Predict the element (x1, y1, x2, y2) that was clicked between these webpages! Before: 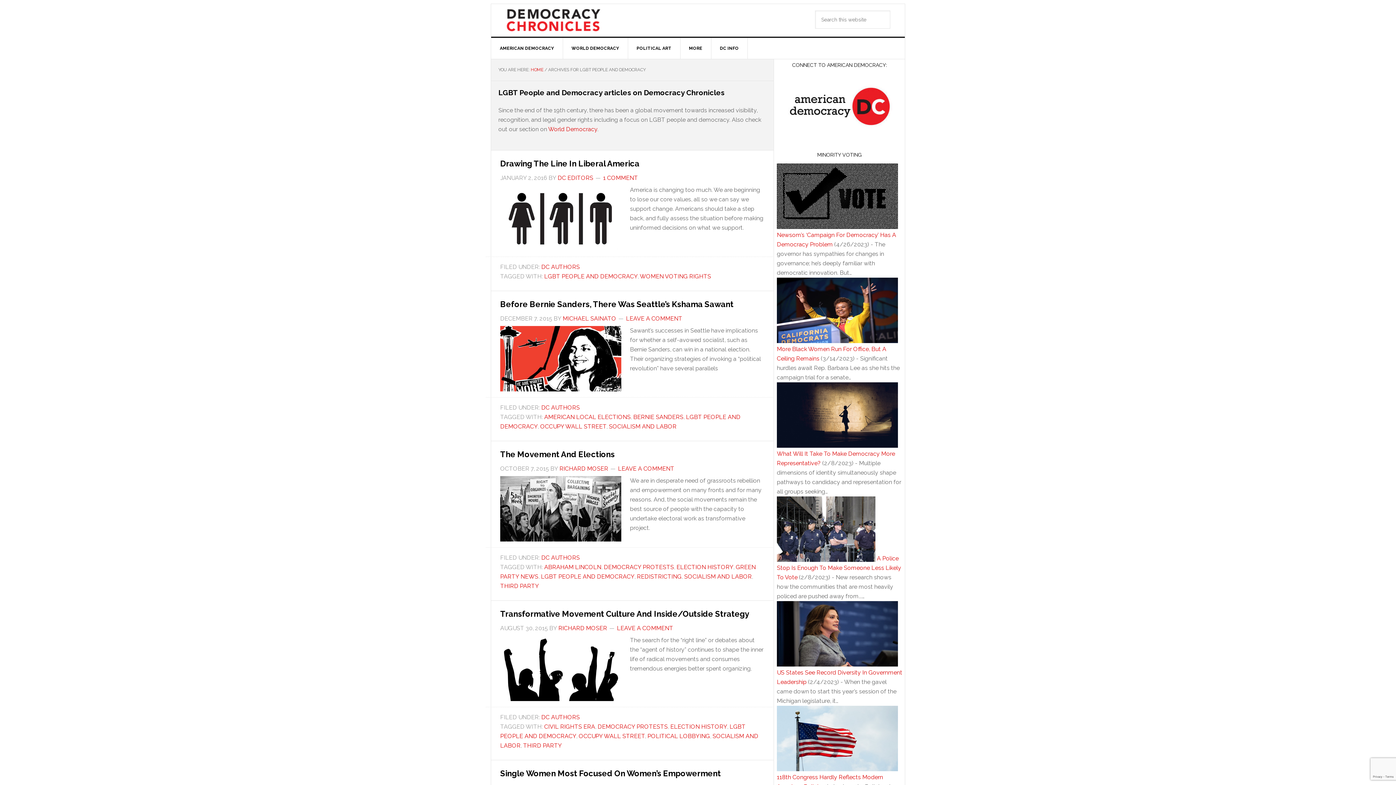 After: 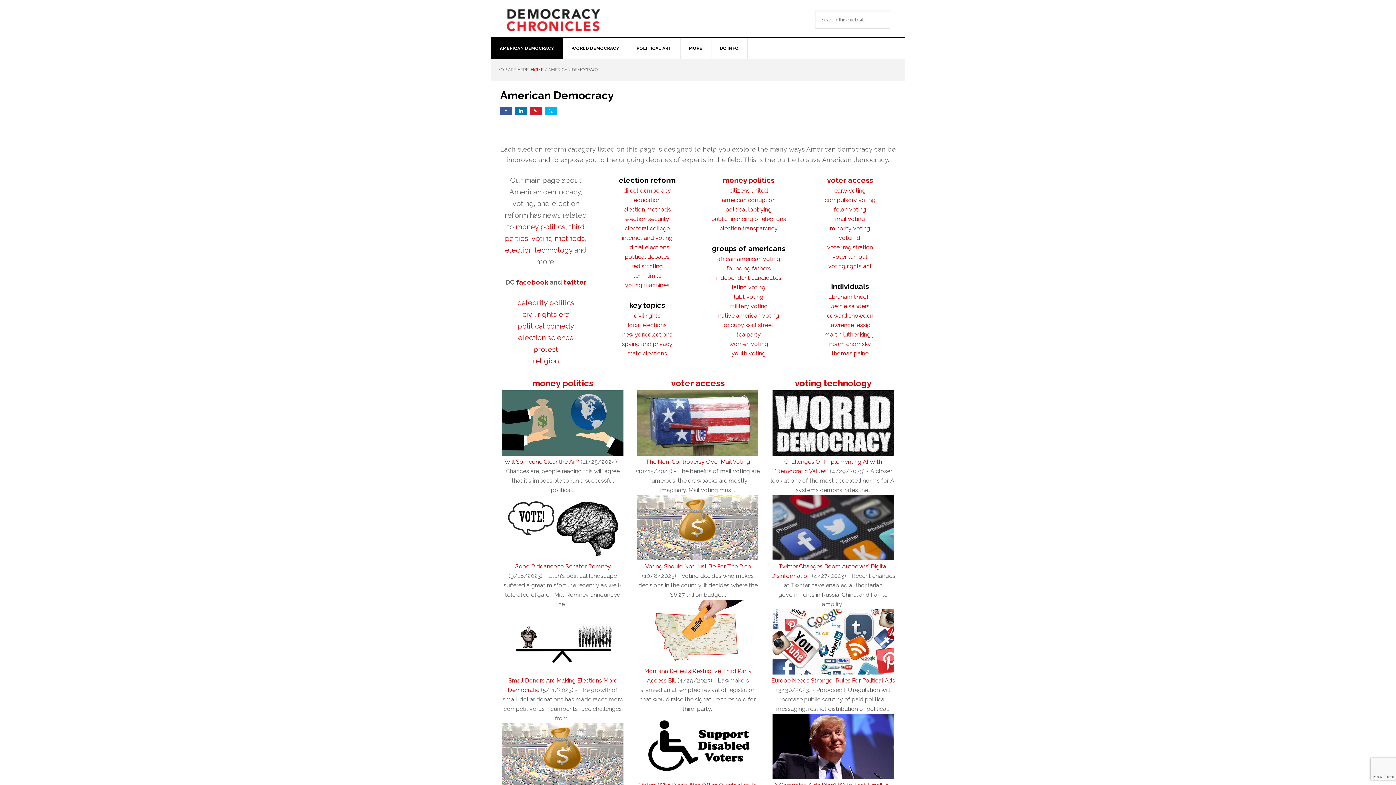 Action: bbox: (777, 73, 902, 139)